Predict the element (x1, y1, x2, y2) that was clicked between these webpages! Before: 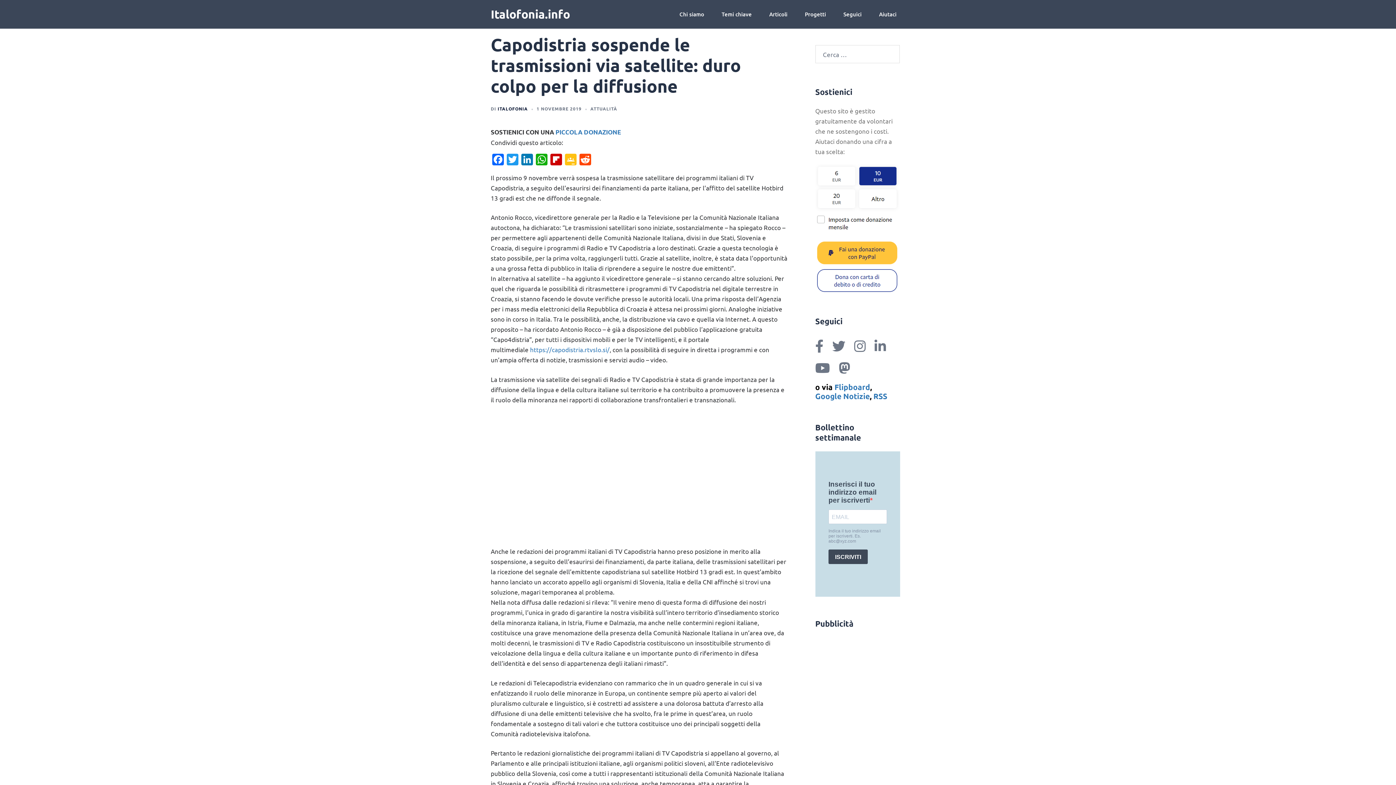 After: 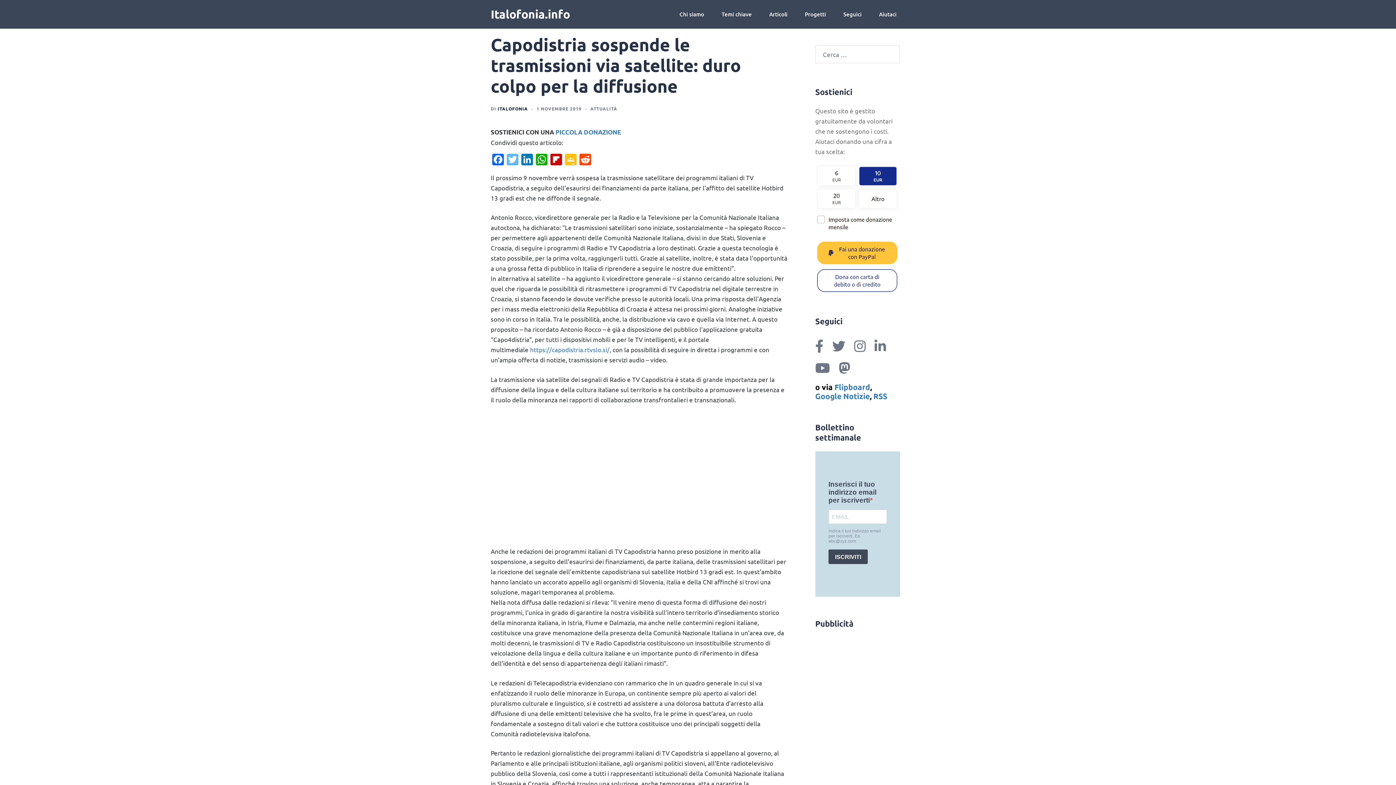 Action: label: Twitter bbox: (505, 153, 520, 166)